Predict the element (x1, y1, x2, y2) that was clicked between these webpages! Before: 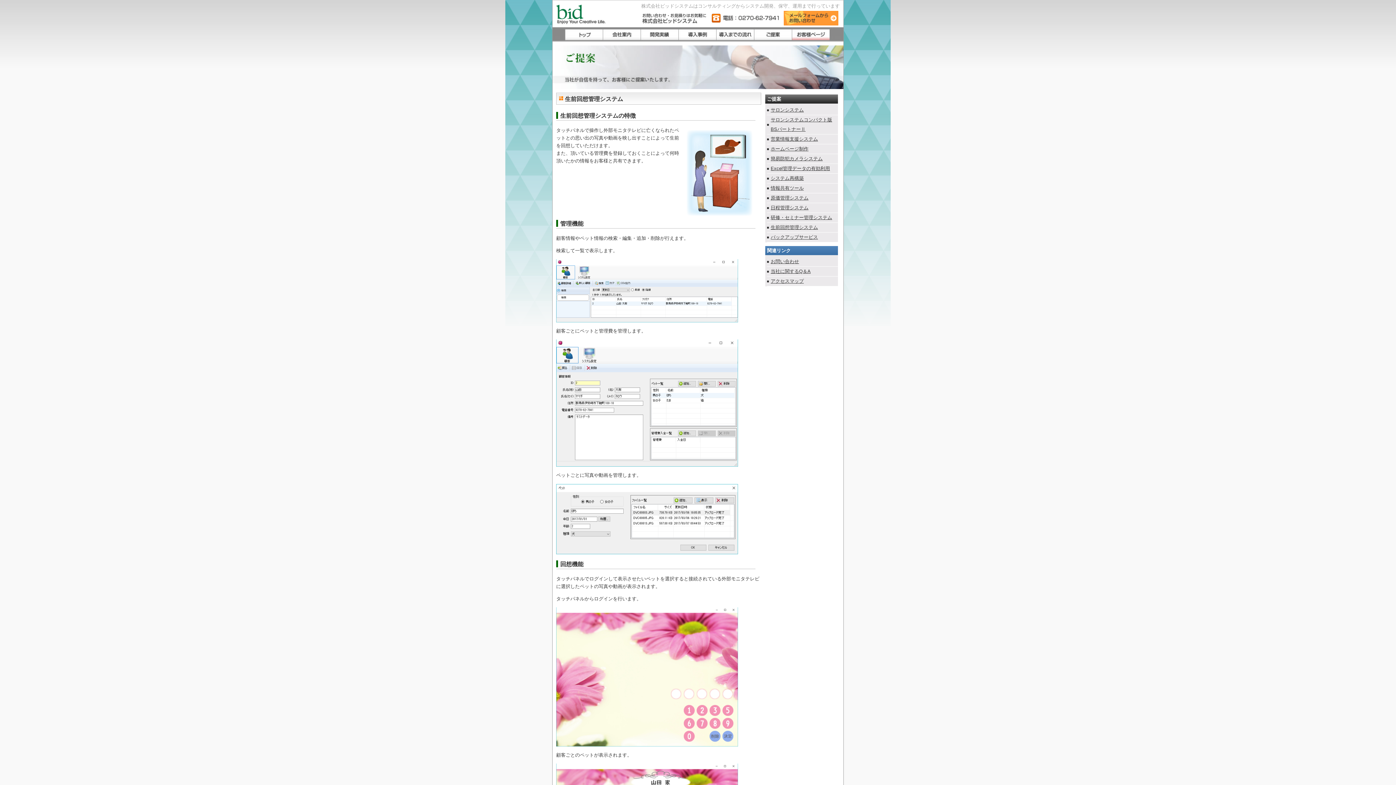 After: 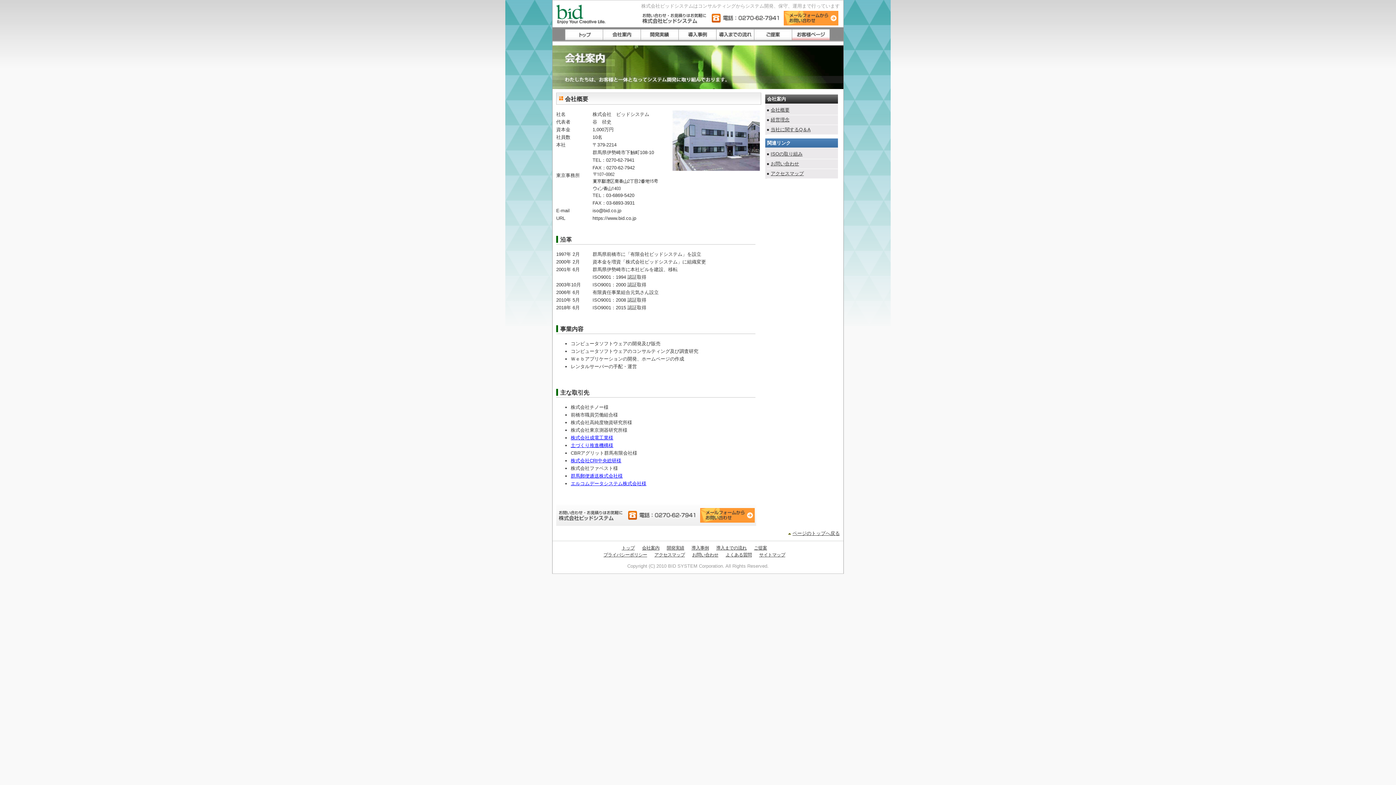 Action: bbox: (602, 36, 640, 41)